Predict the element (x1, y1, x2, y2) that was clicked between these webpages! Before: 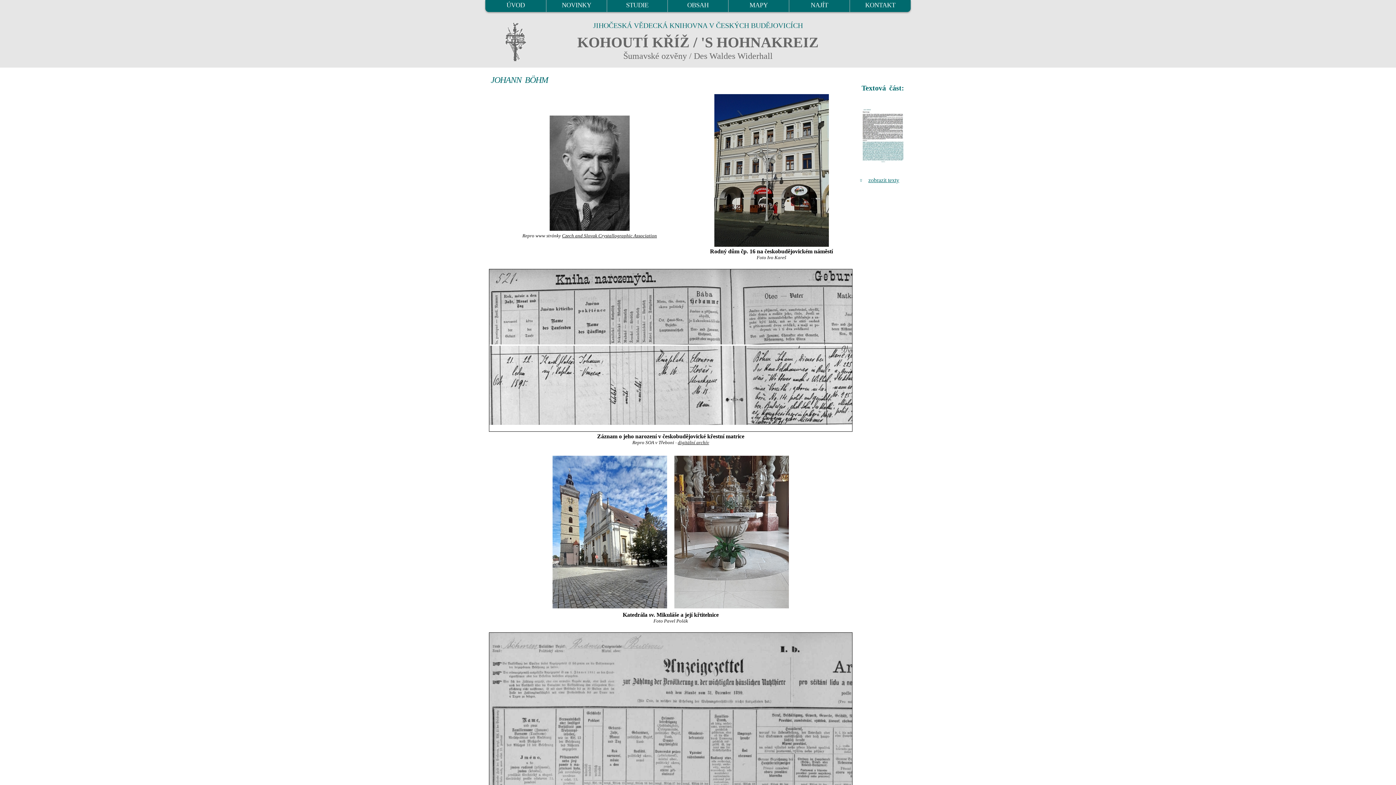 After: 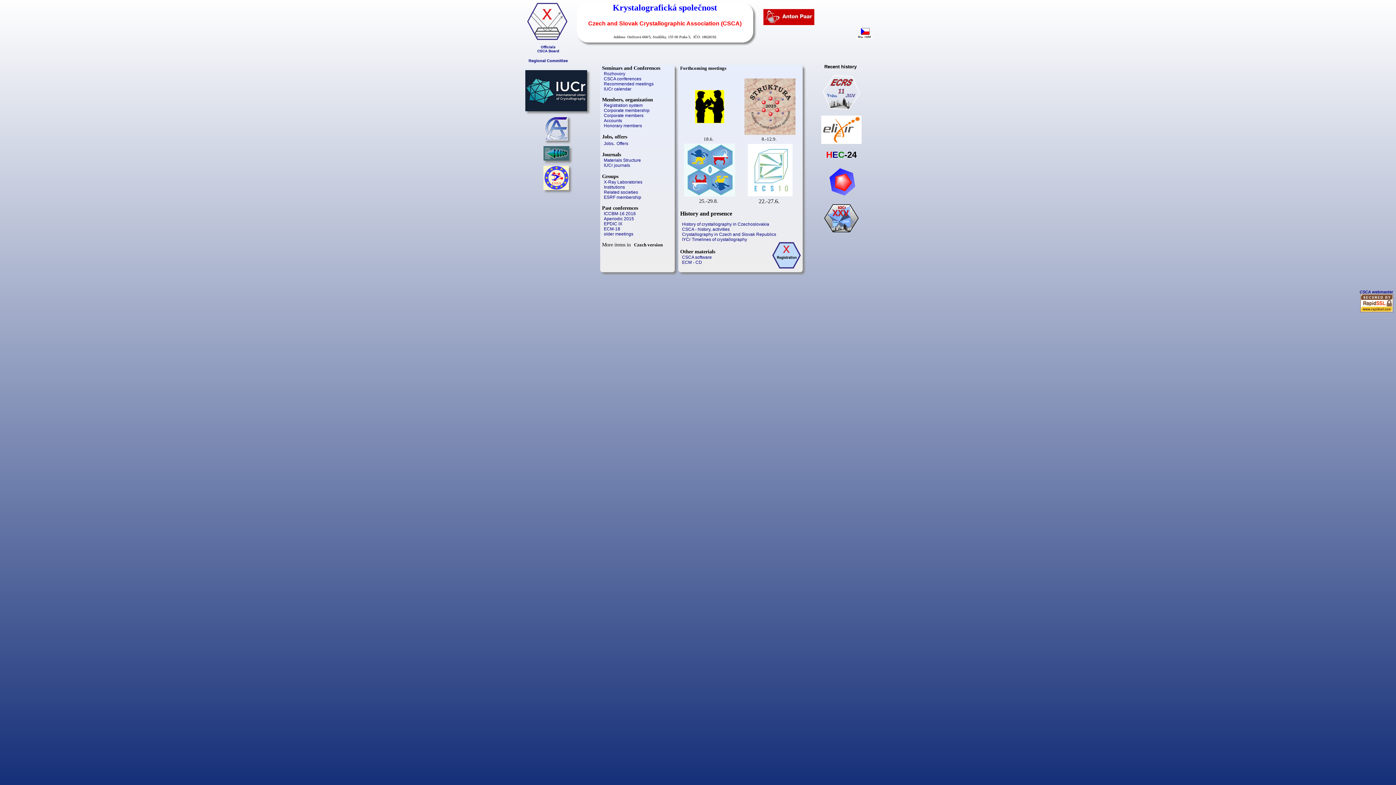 Action: bbox: (562, 233, 657, 238) label: Czech and Slovak Crystallographic Association